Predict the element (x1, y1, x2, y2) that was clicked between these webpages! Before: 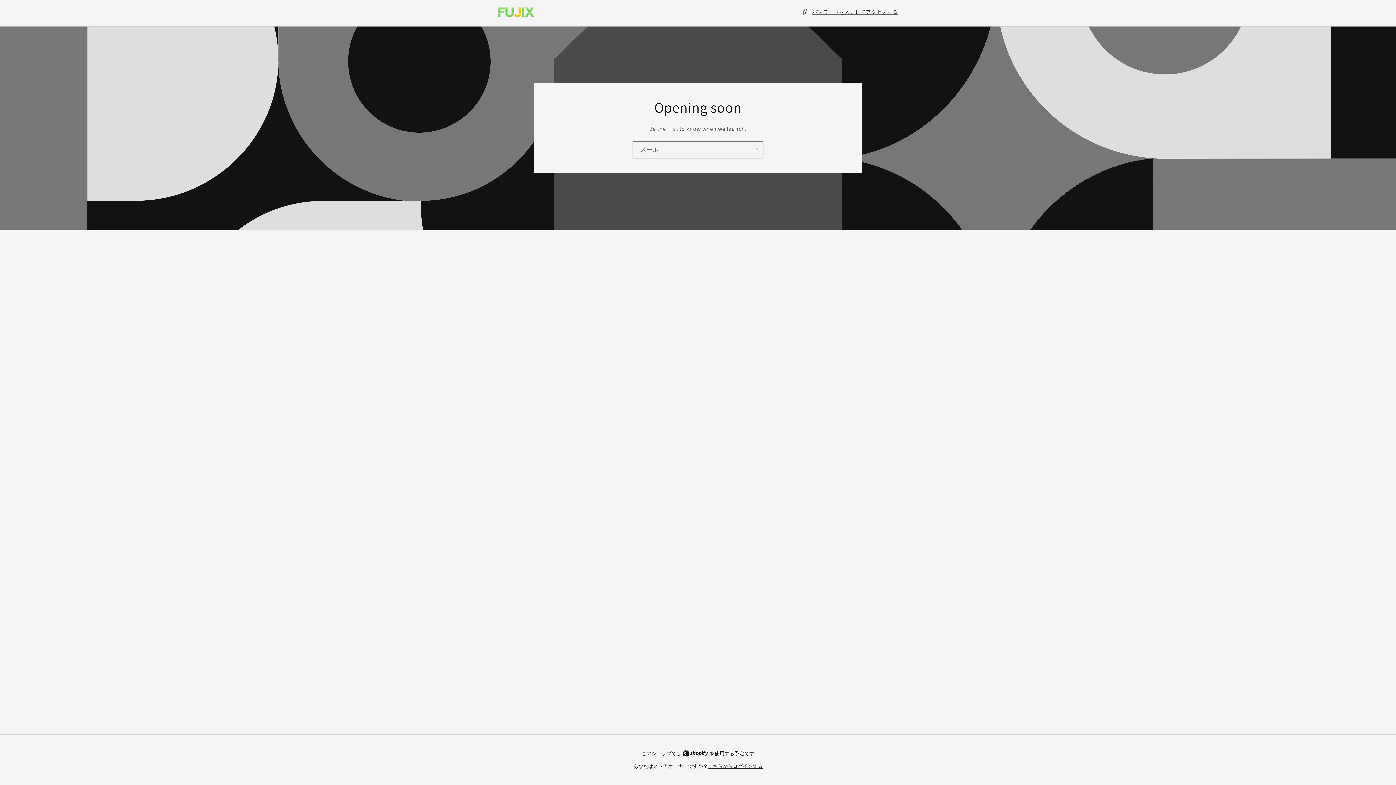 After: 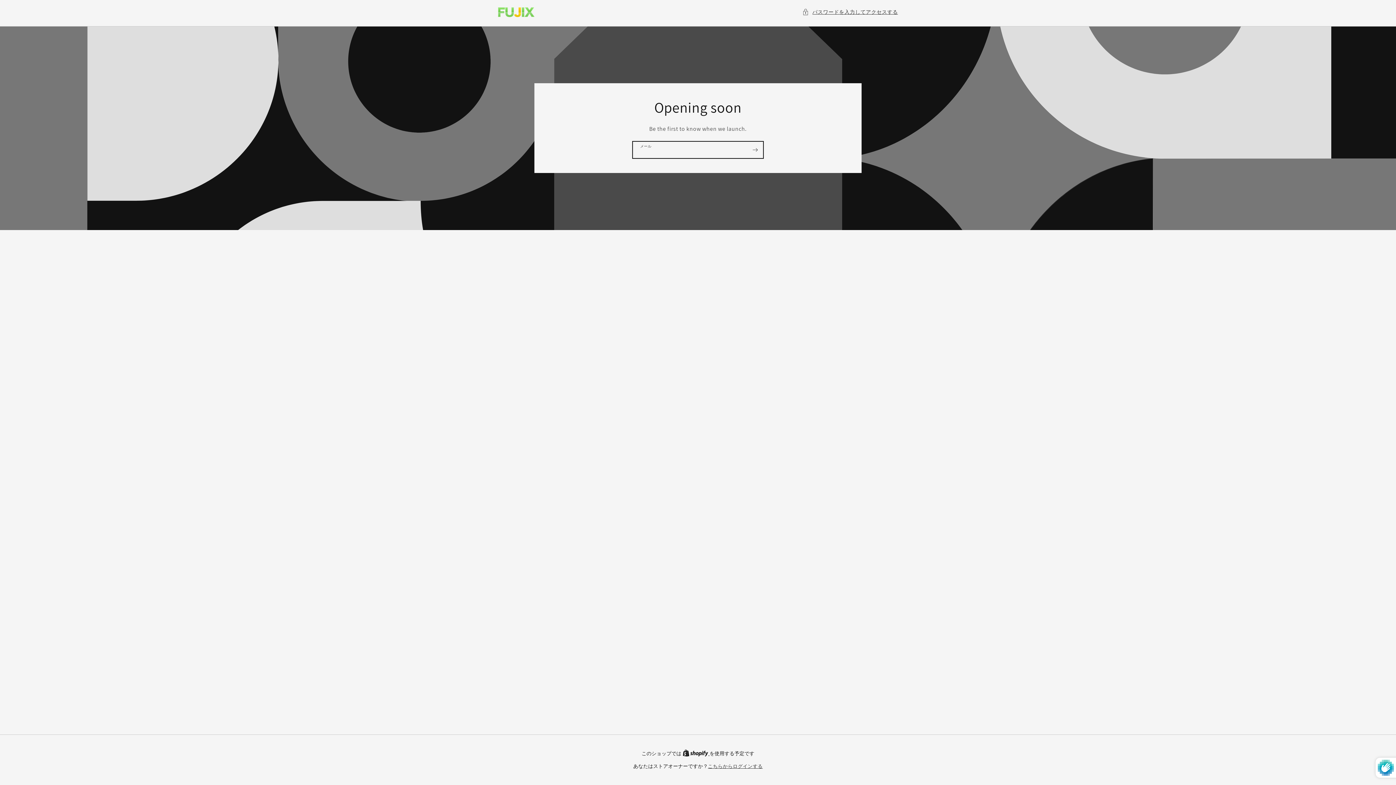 Action: bbox: (747, 141, 763, 158) label: 登録